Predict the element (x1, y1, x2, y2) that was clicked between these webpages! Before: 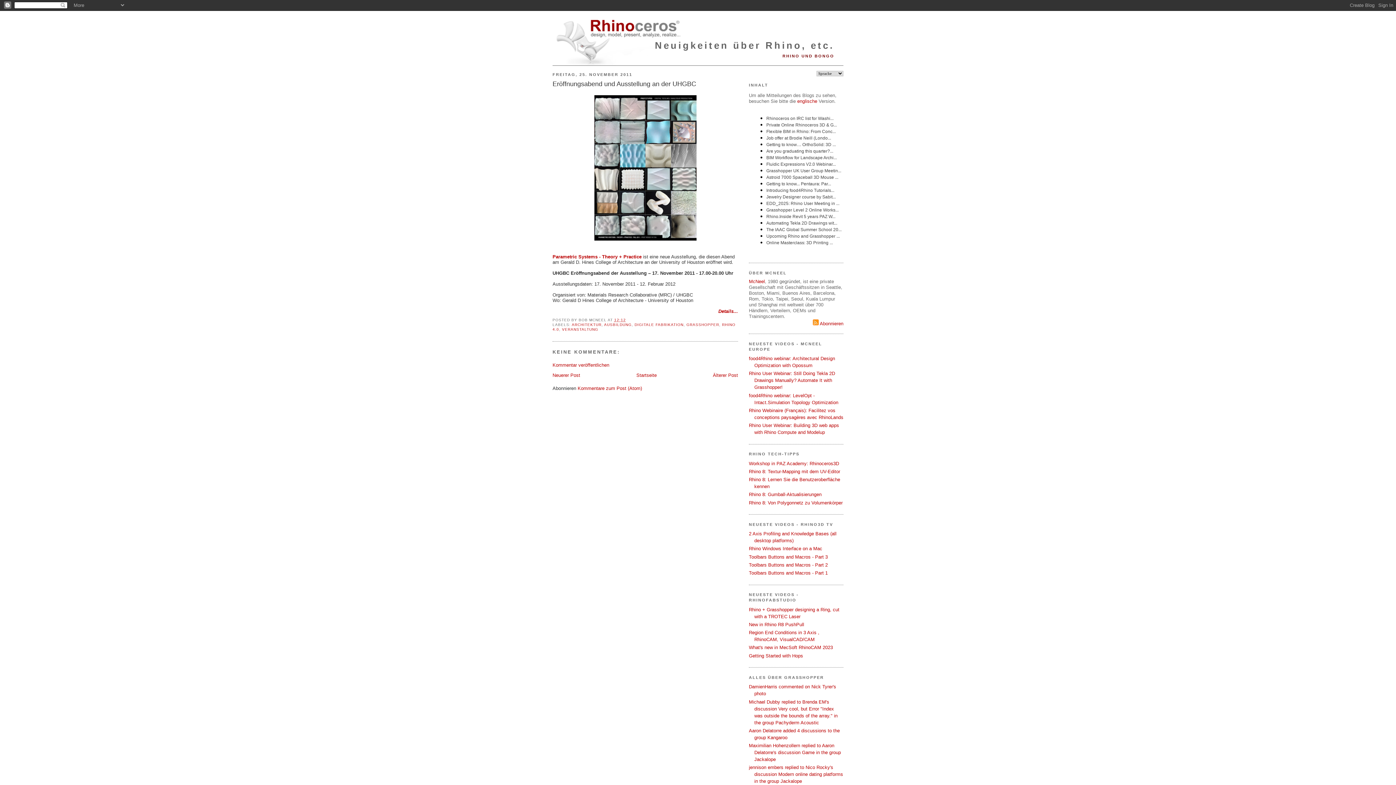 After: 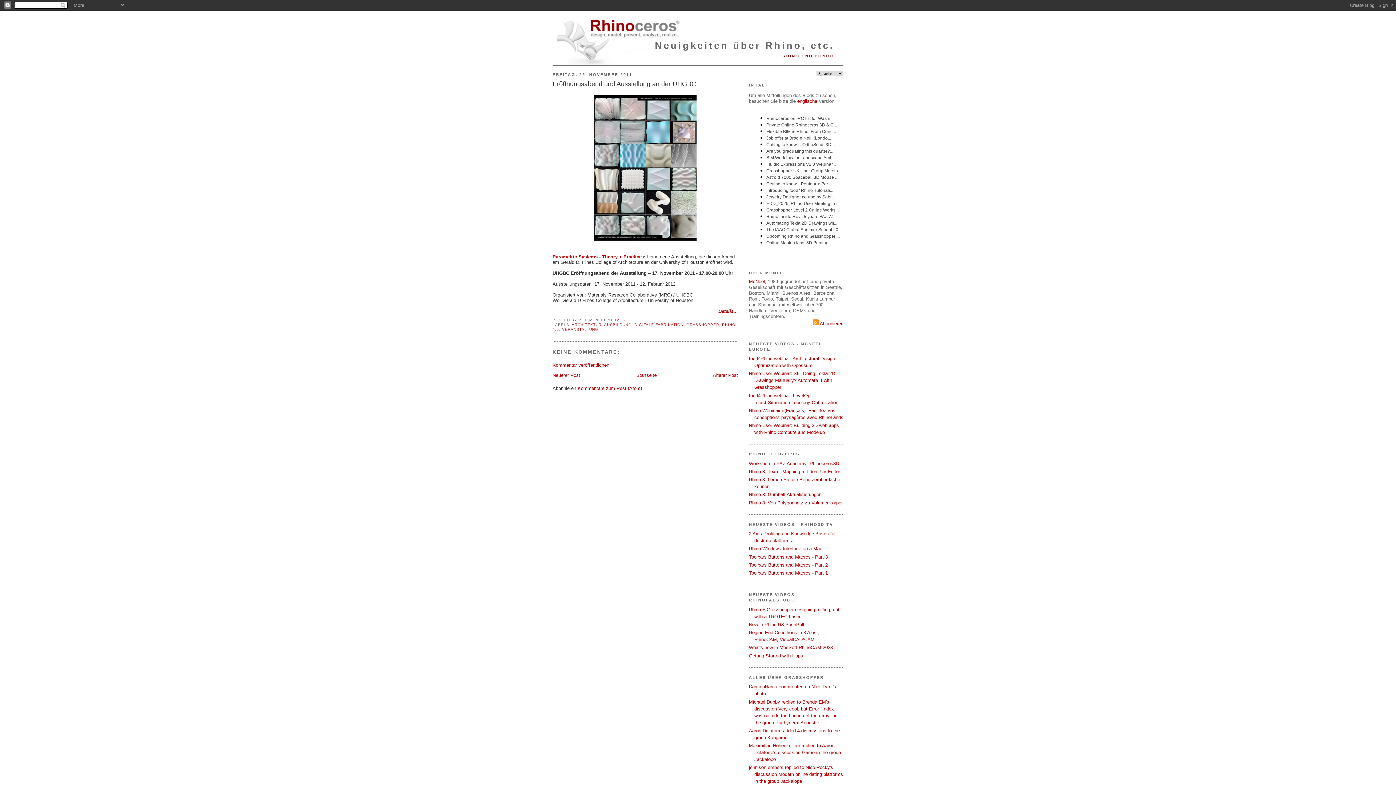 Action: label: Eröffnungsabend und Ausstellung an der UHGBC bbox: (552, 79, 738, 88)